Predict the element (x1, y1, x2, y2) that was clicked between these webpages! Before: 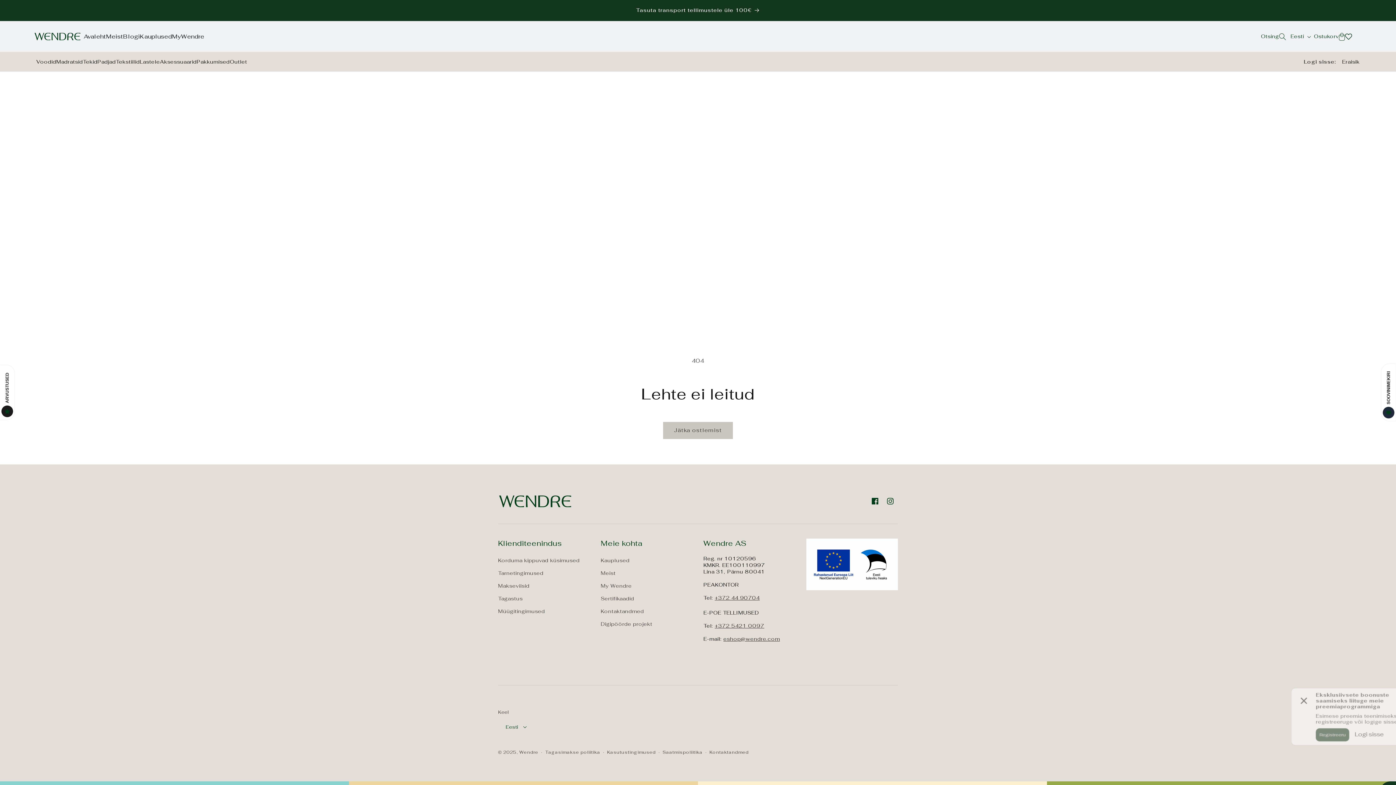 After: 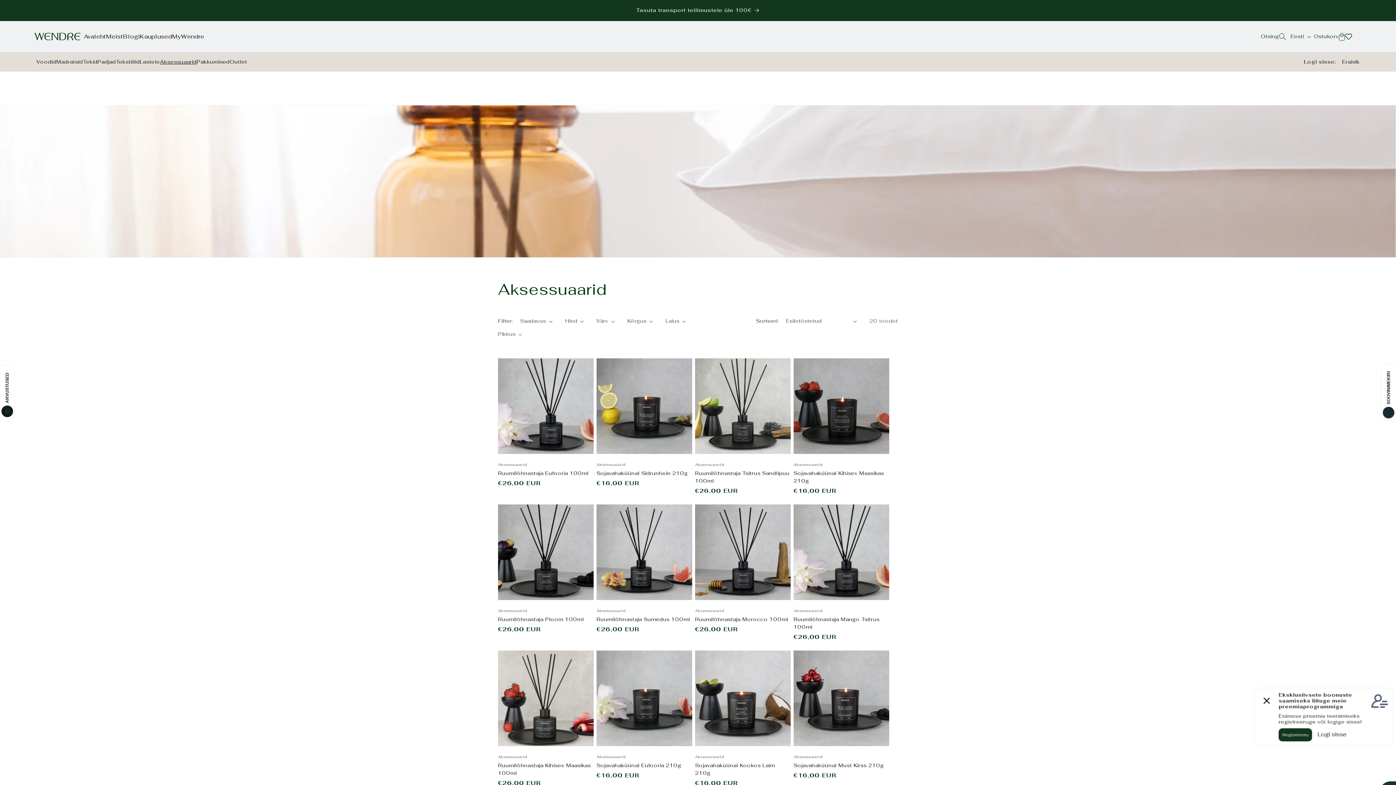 Action: label: Aksessuaarid bbox: (159, 54, 196, 69)